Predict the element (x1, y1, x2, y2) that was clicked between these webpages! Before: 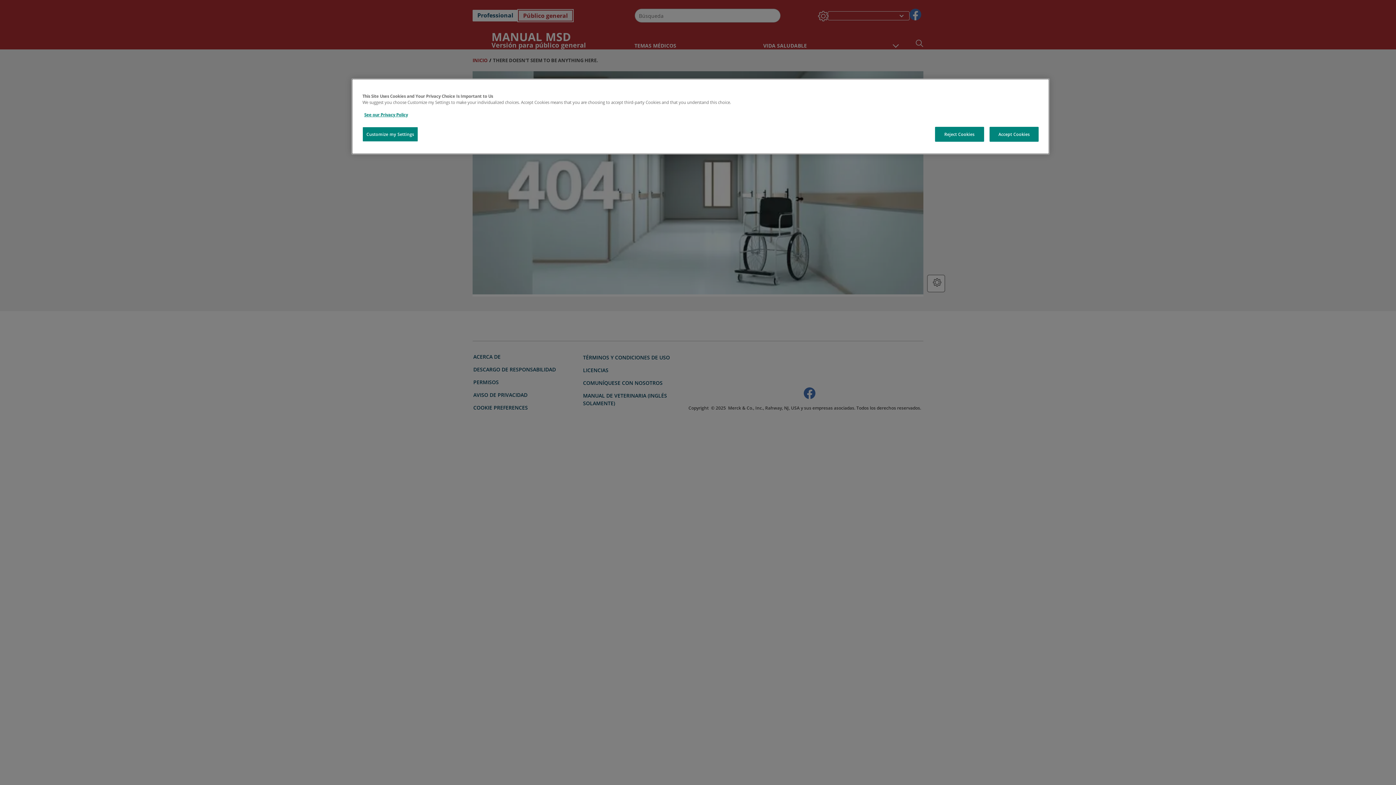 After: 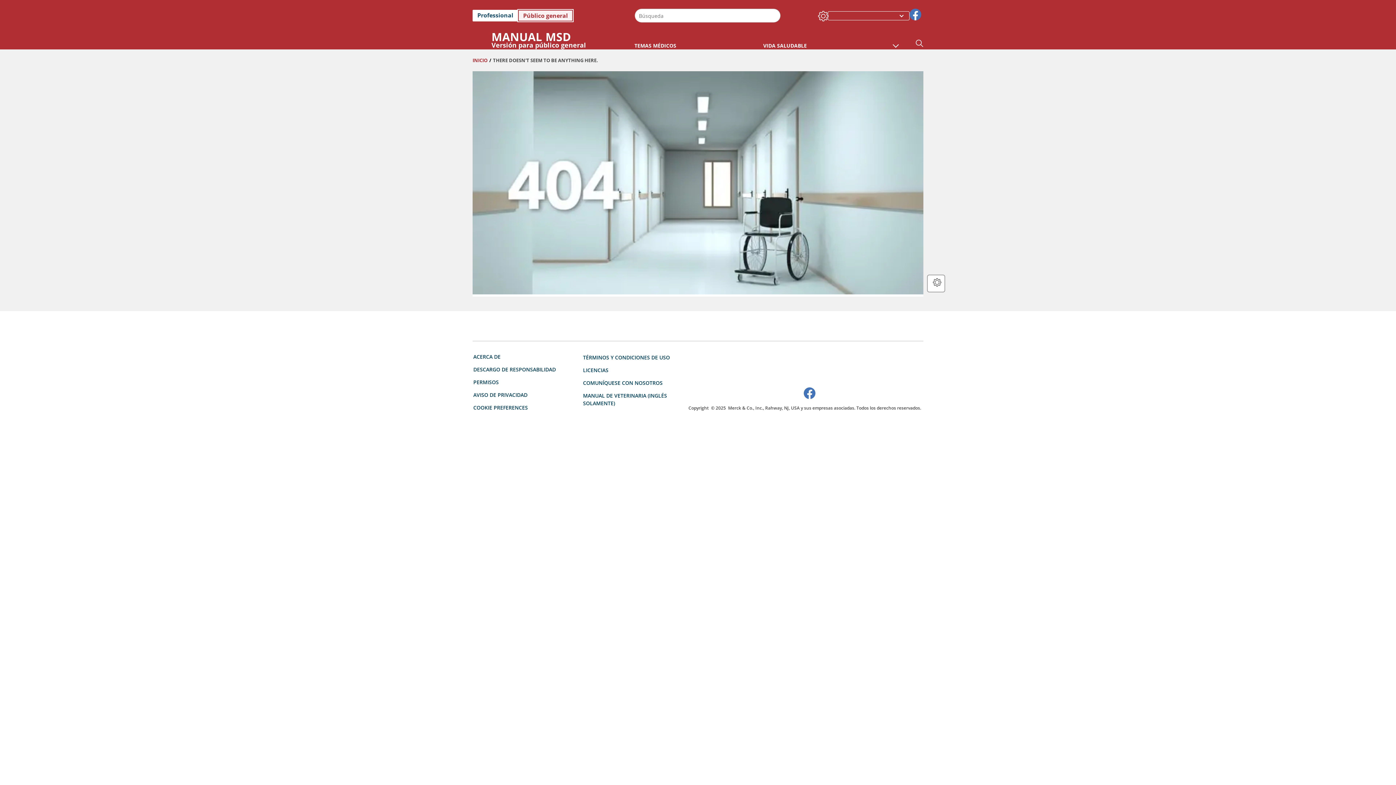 Action: bbox: (935, 126, 984, 141) label: Reject Cookies